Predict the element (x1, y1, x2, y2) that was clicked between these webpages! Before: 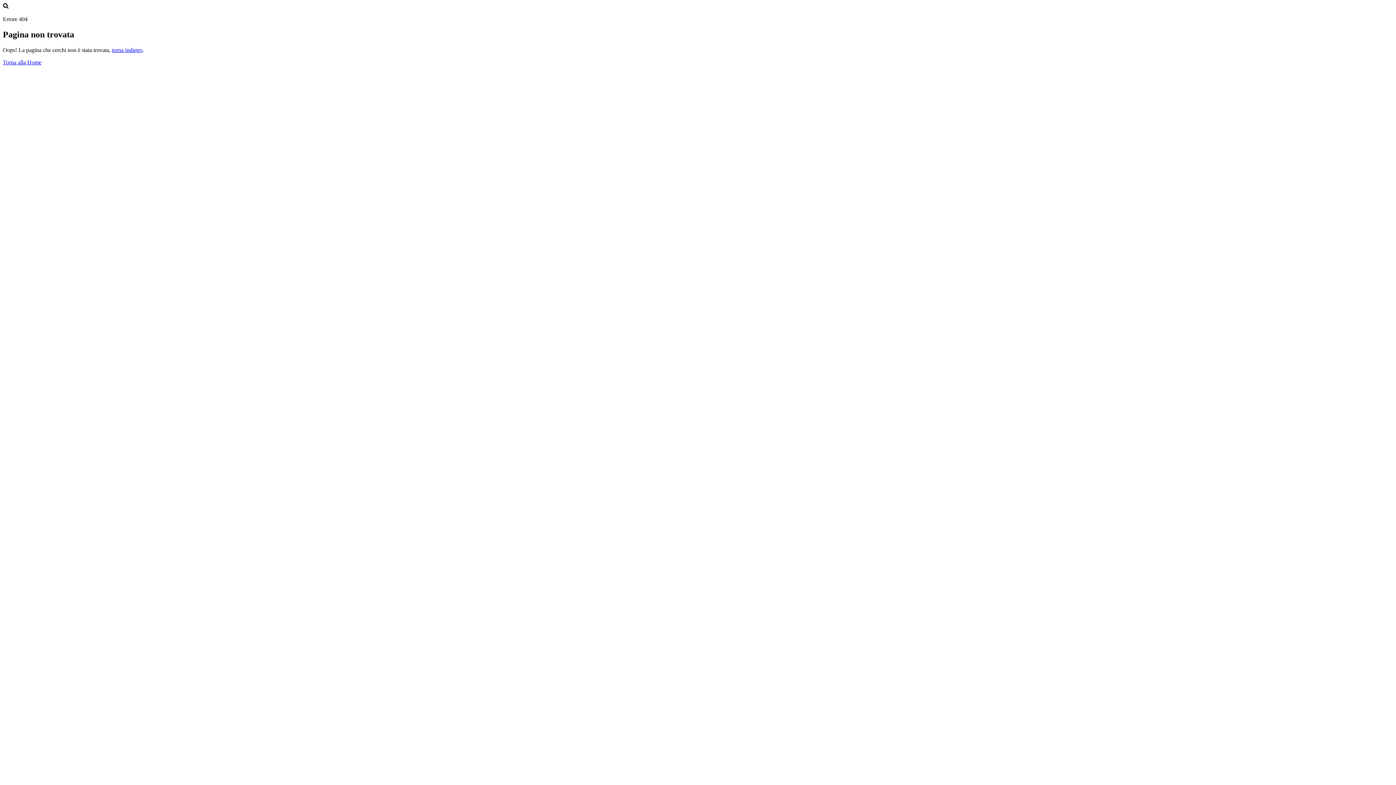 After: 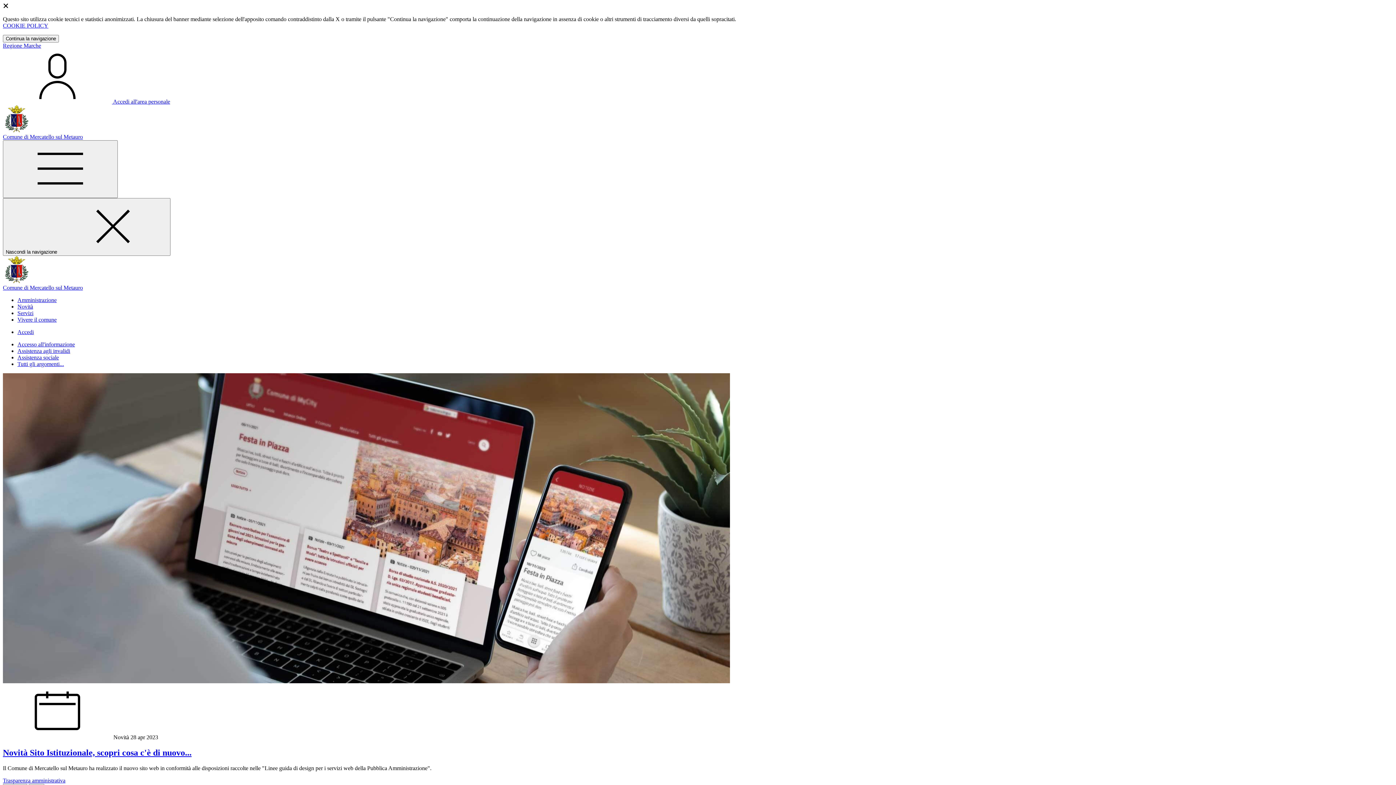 Action: bbox: (2, 59, 41, 65) label: Torna alla Home